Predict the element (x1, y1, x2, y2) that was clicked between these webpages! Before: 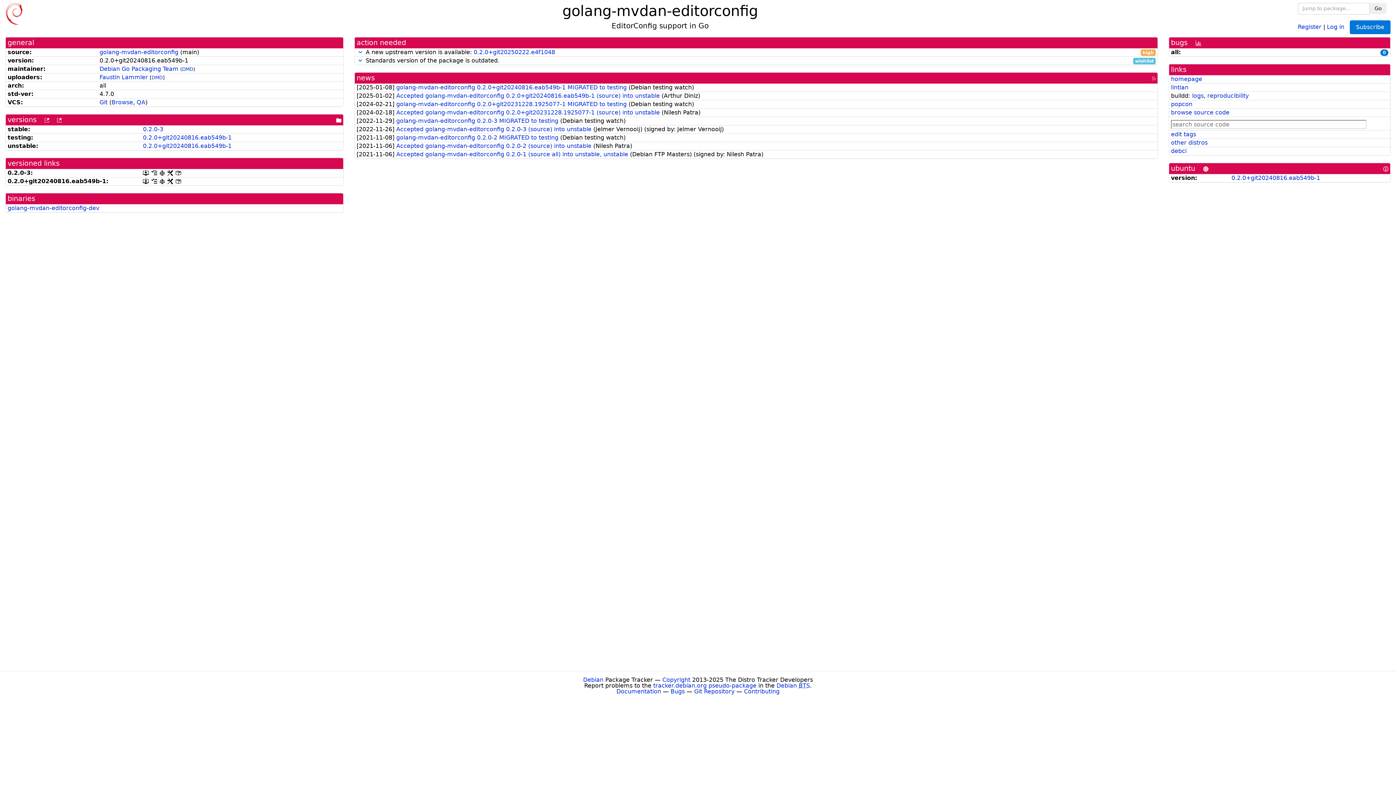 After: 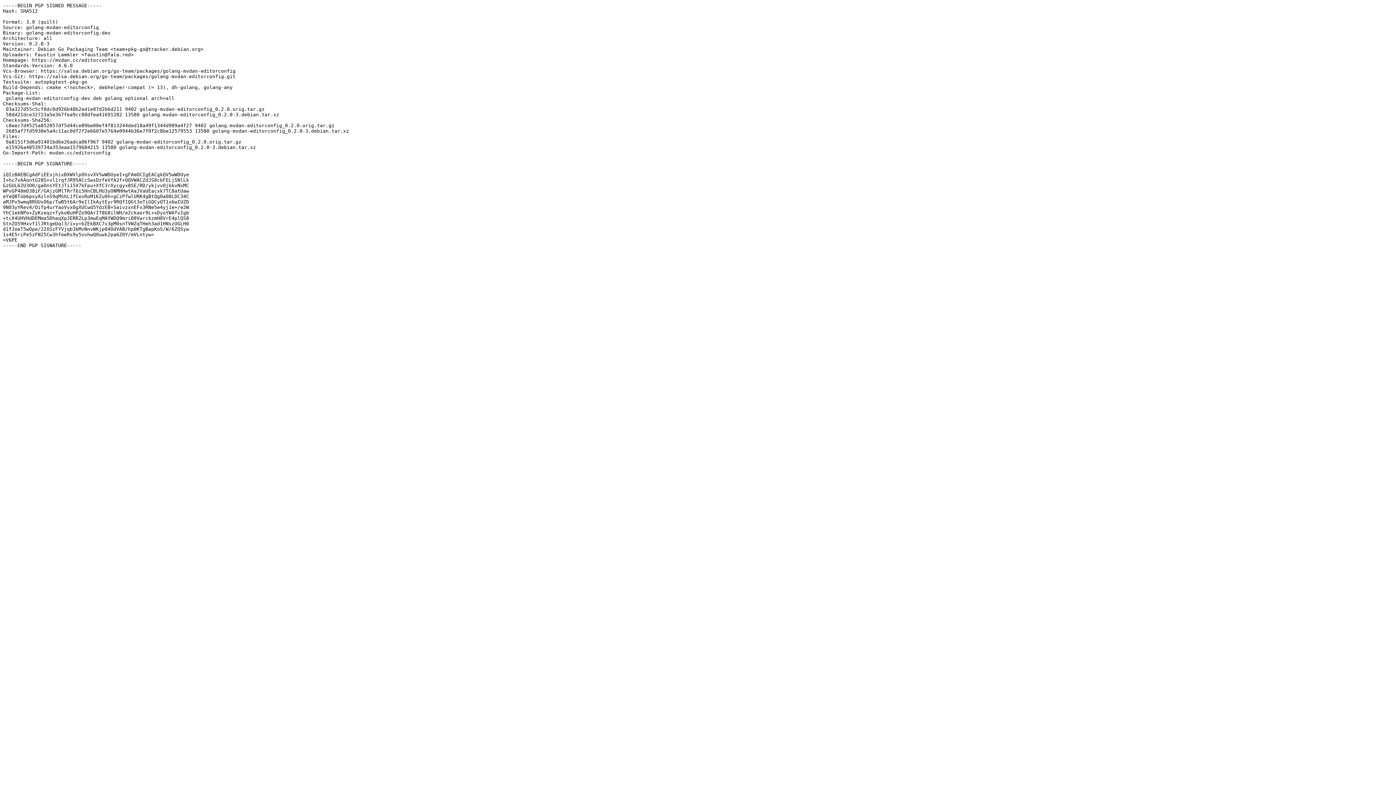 Action: label: [.dsc, use dget on this link to retrieve source package] bbox: (142, 169, 148, 176)